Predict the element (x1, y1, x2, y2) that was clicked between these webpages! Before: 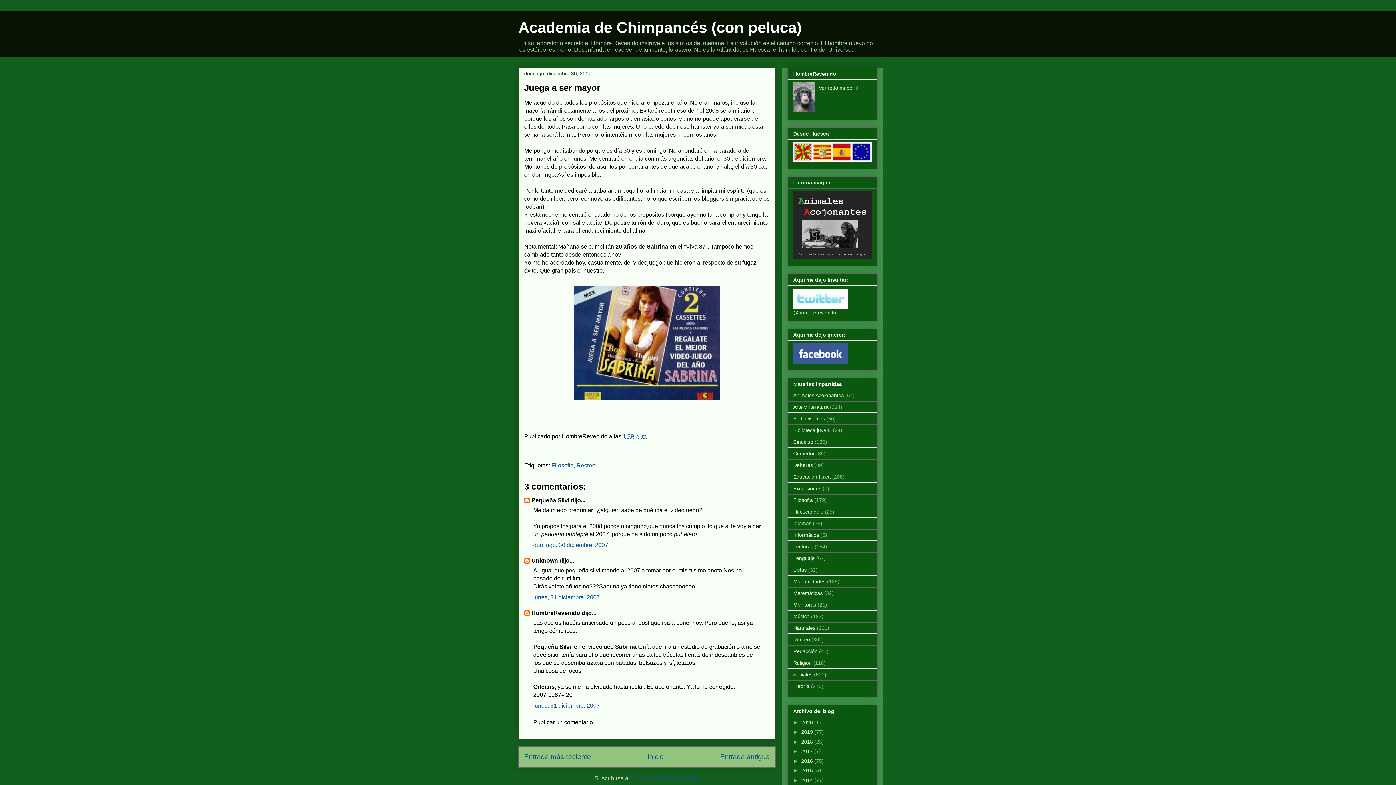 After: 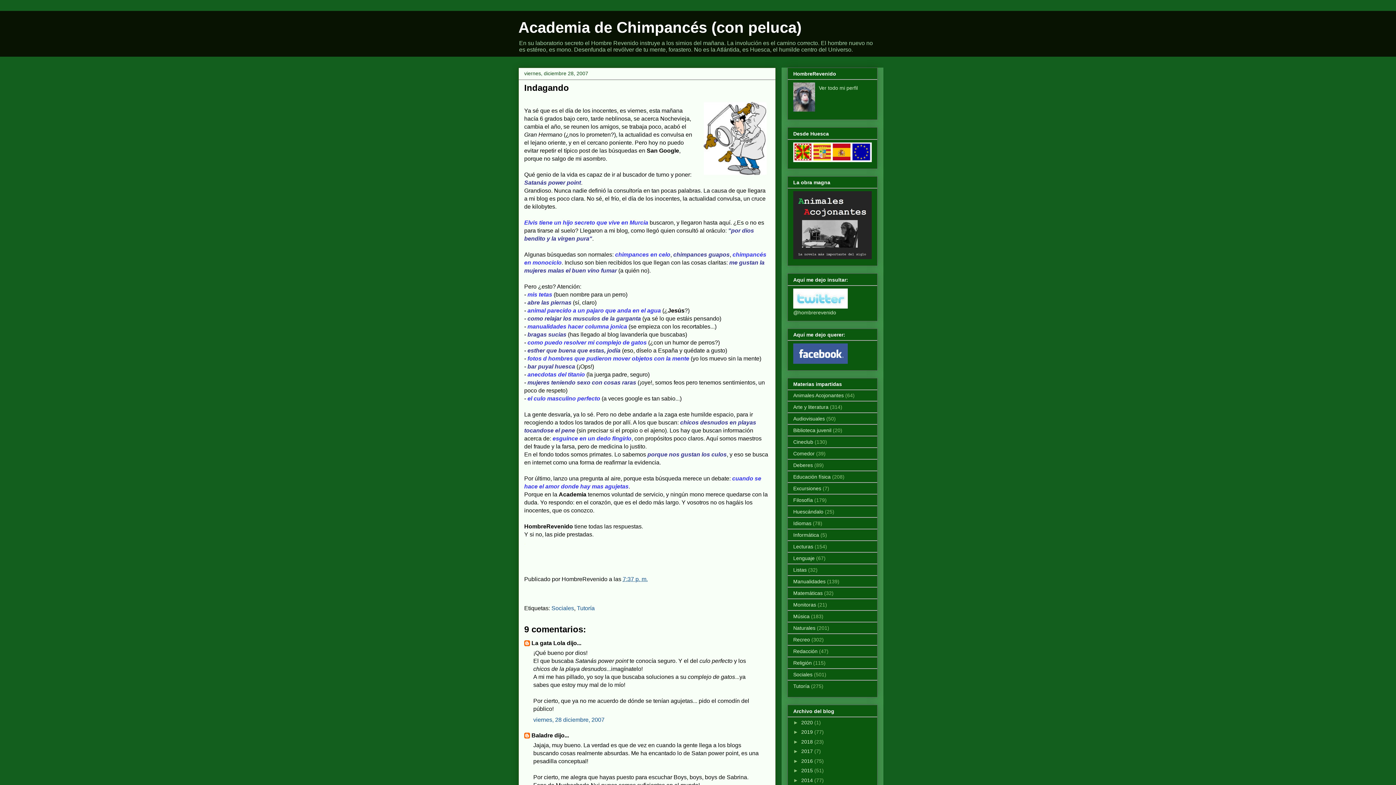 Action: bbox: (720, 753, 770, 761) label: Entrada antigua